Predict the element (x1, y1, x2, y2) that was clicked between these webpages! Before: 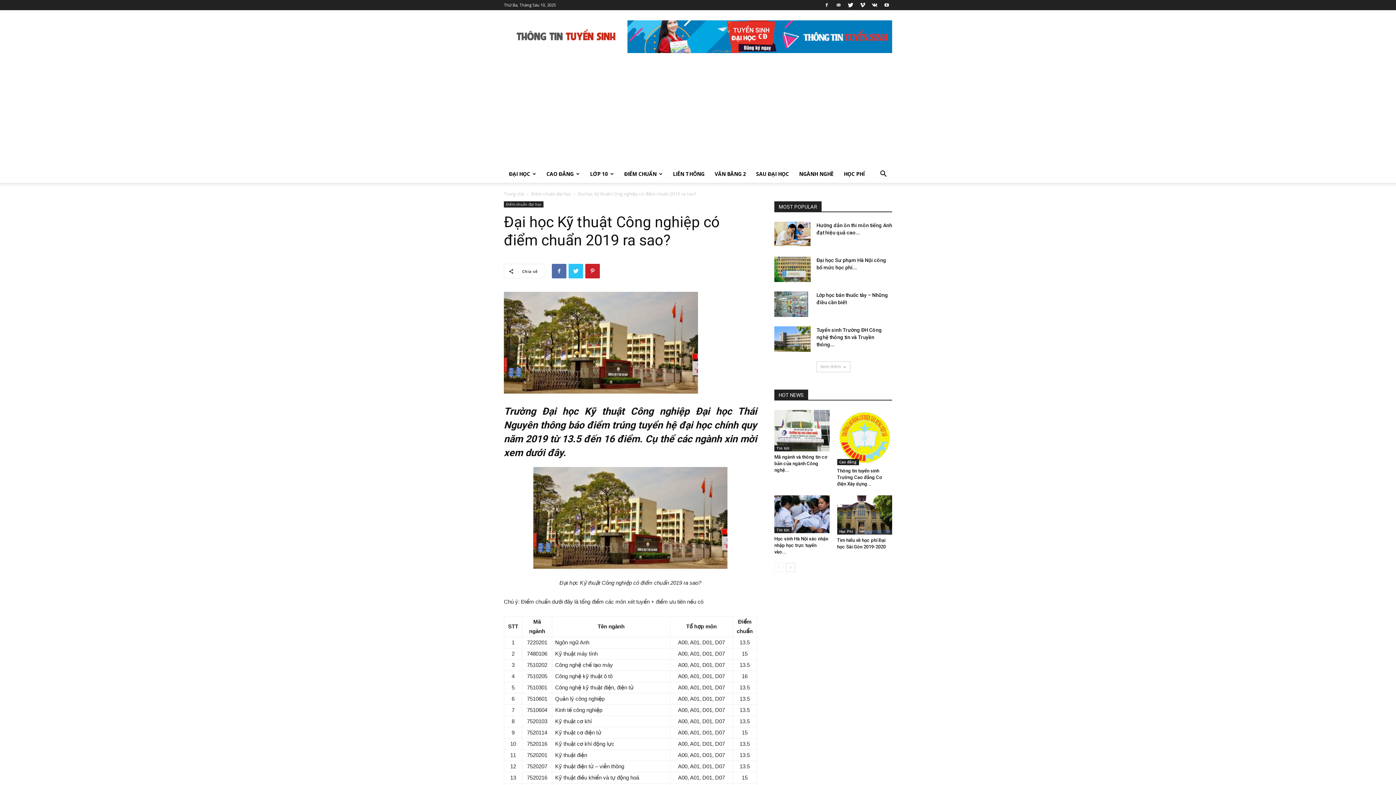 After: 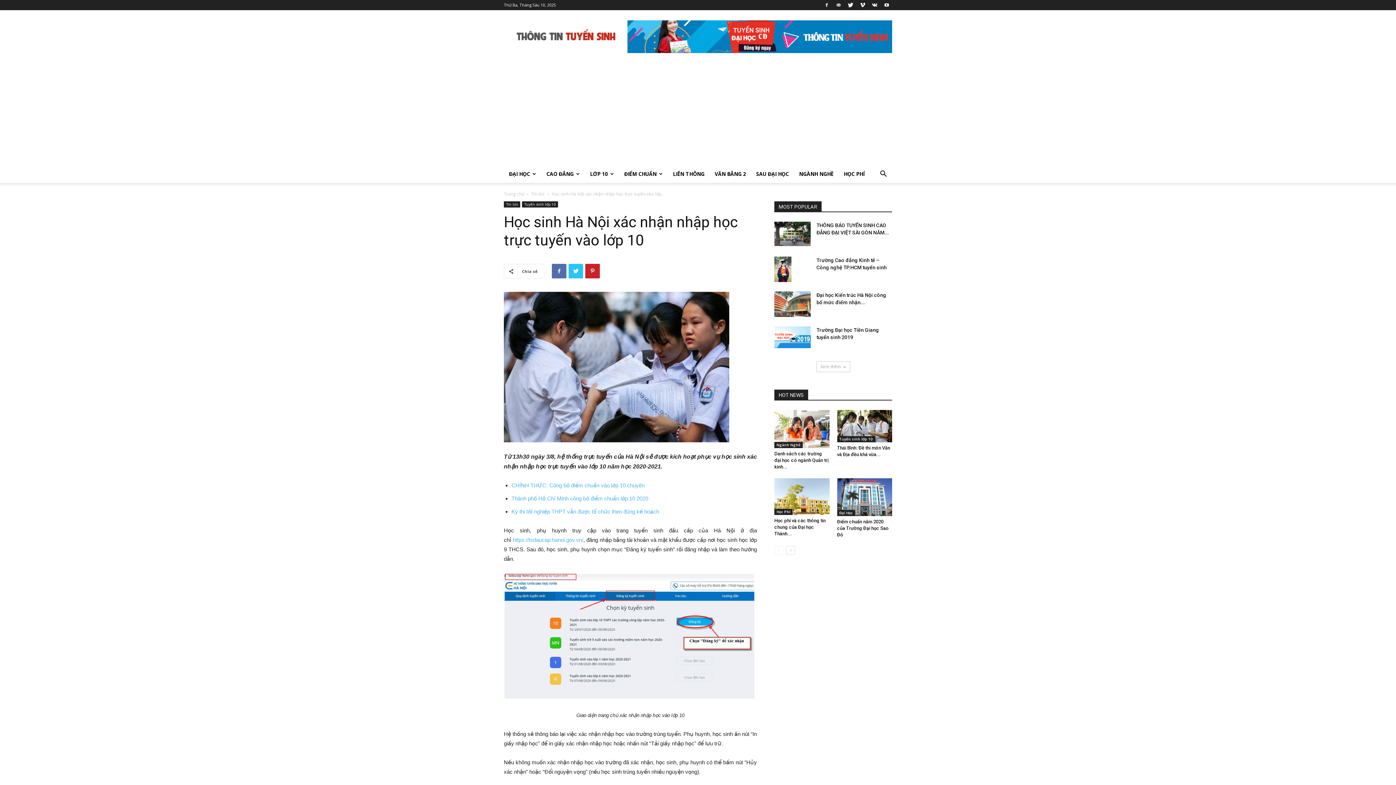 Action: bbox: (774, 495, 829, 533)